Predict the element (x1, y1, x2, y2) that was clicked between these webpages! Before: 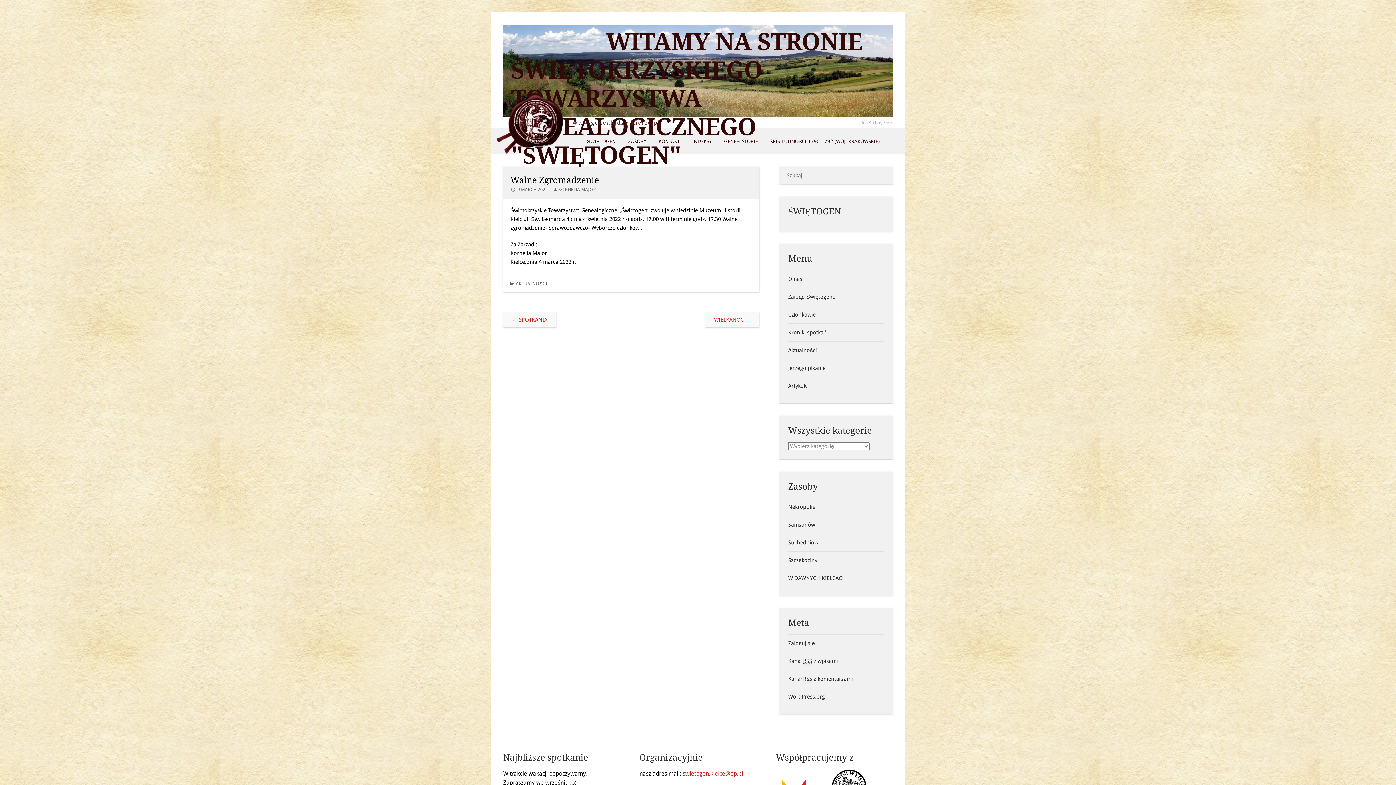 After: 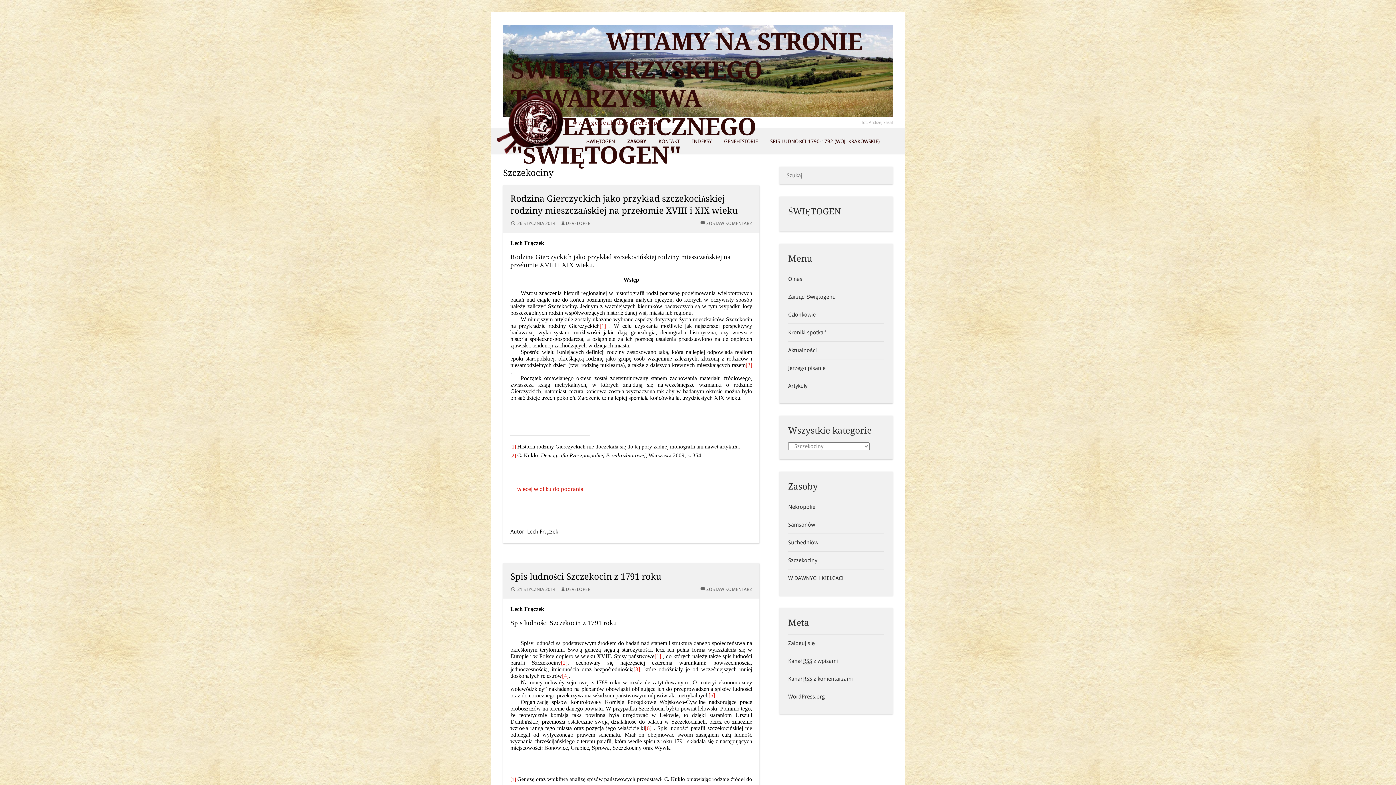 Action: label: Szczekociny bbox: (788, 557, 817, 563)